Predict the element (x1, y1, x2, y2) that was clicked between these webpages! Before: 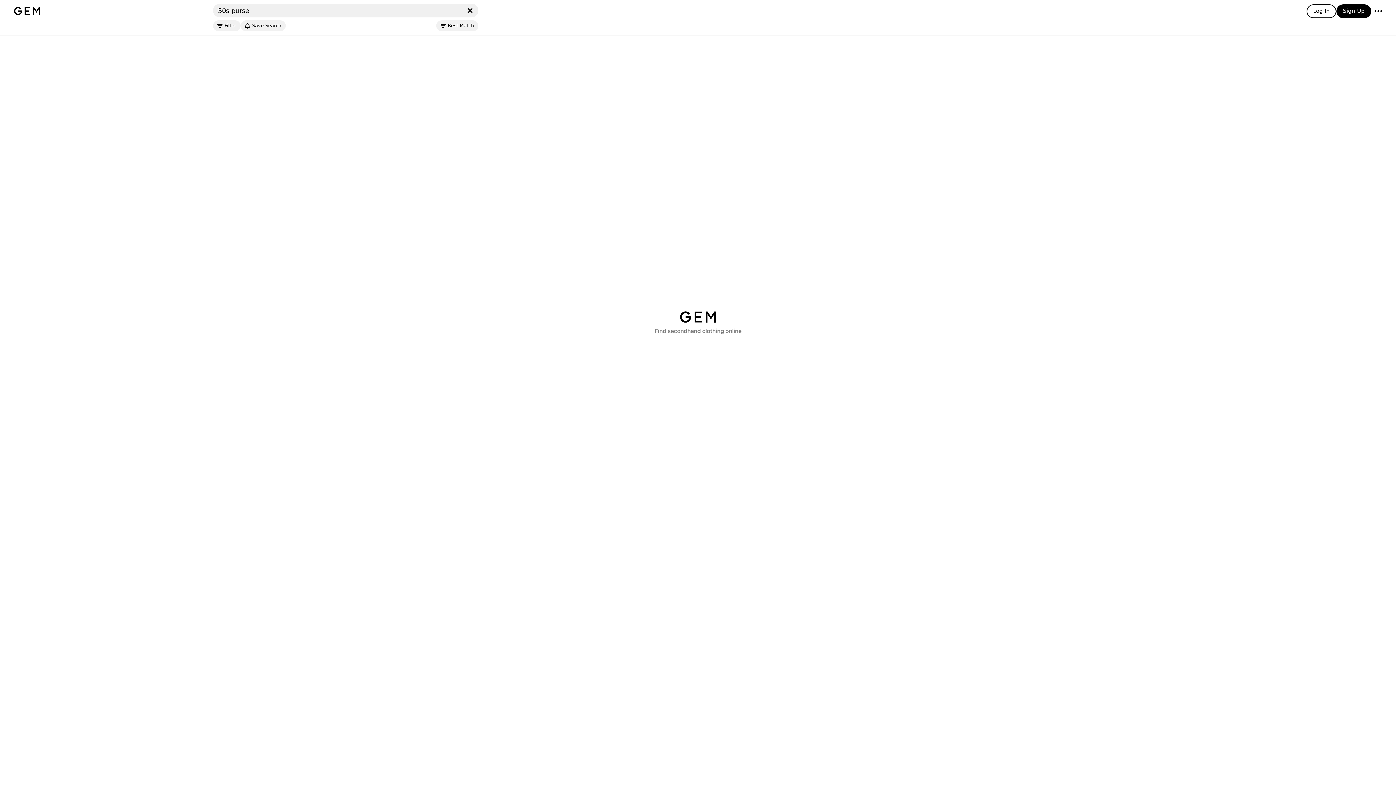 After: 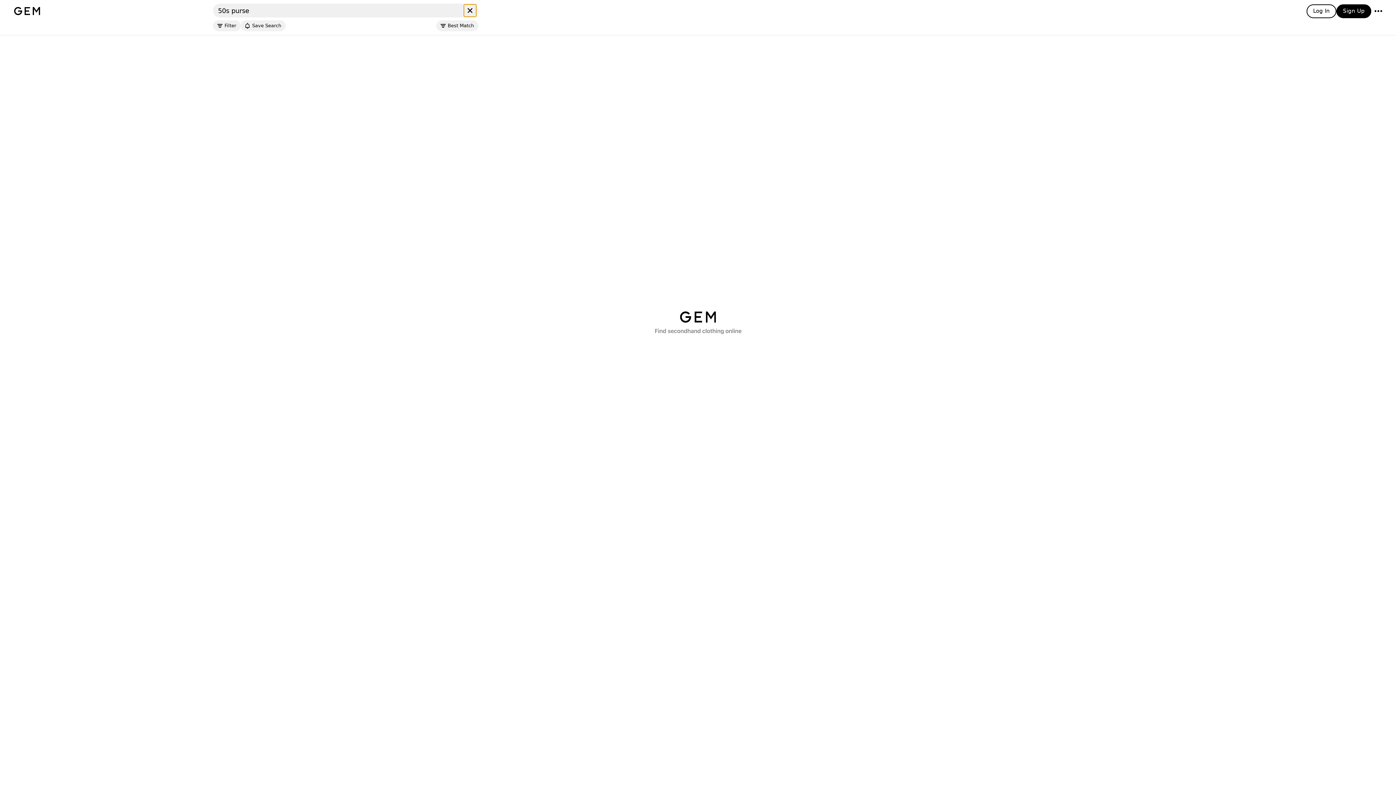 Action: label: Clear bbox: (463, 4, 476, 16)